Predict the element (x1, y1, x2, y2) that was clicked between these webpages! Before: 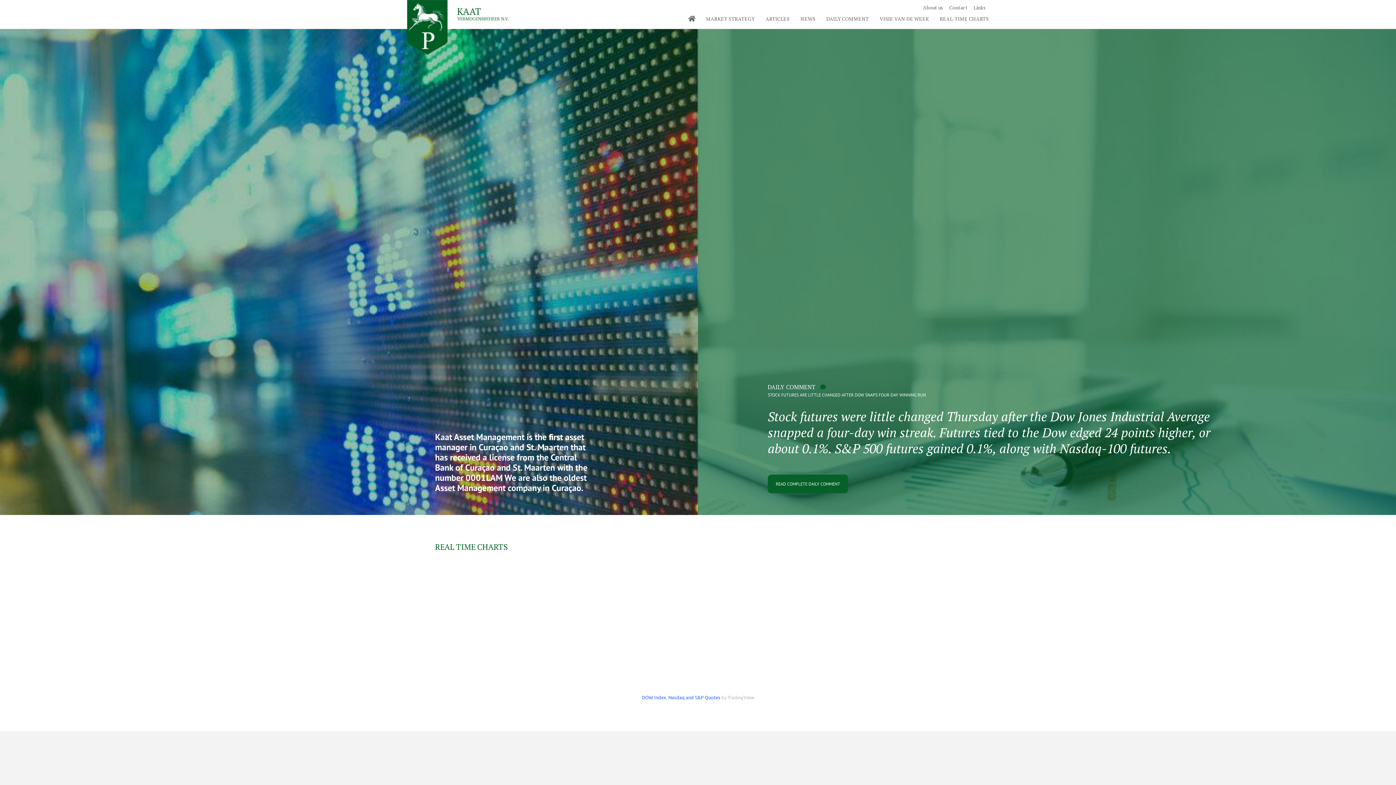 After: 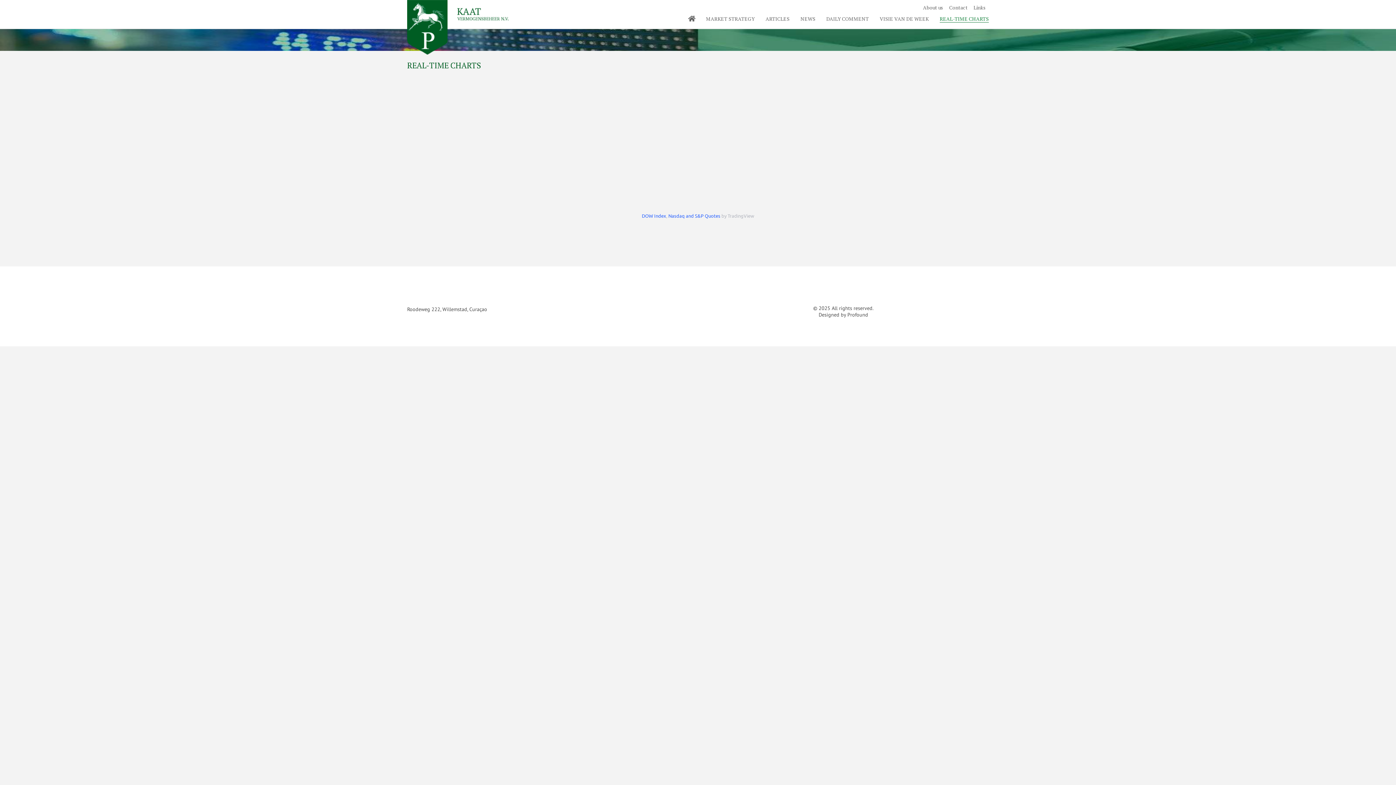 Action: label: REAL-TIME CHARTS bbox: (940, 15, 989, 22)